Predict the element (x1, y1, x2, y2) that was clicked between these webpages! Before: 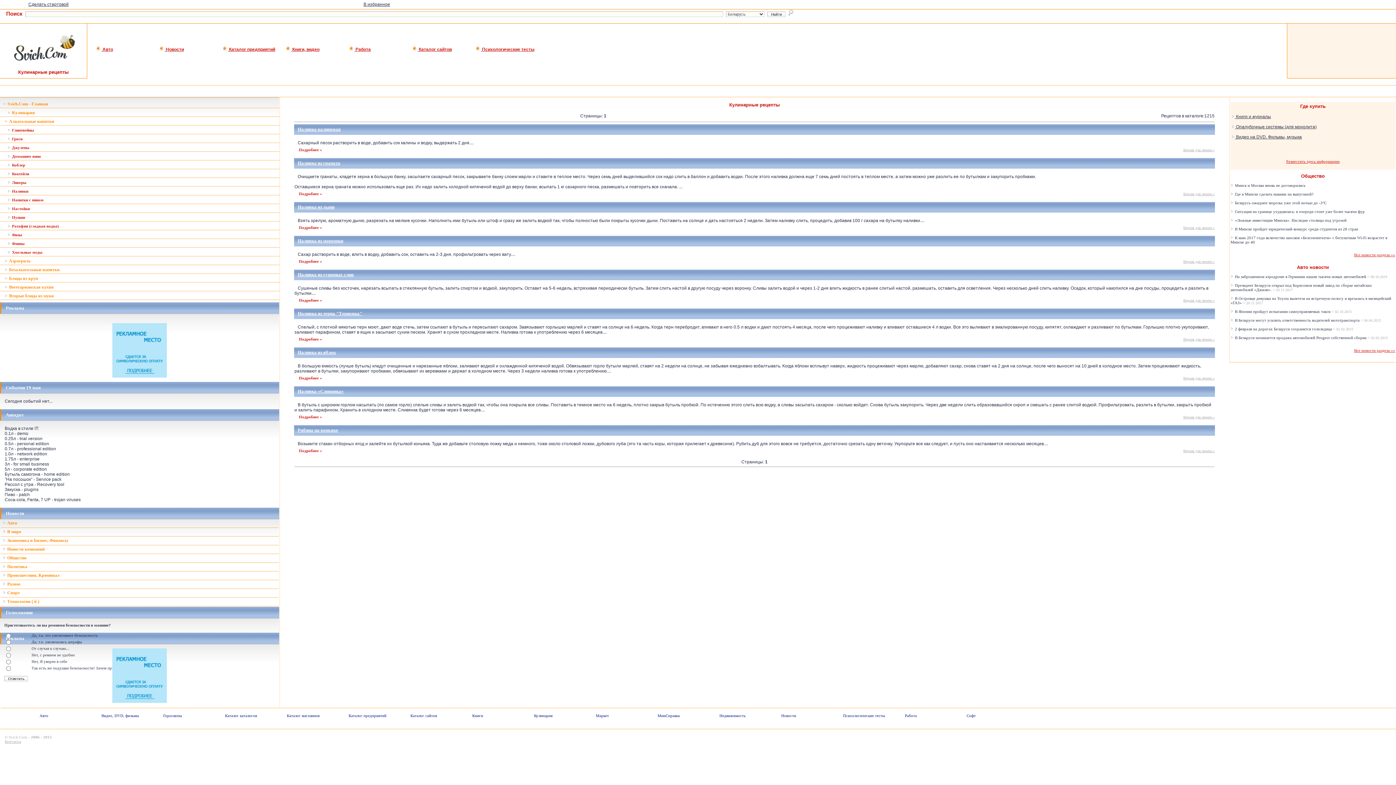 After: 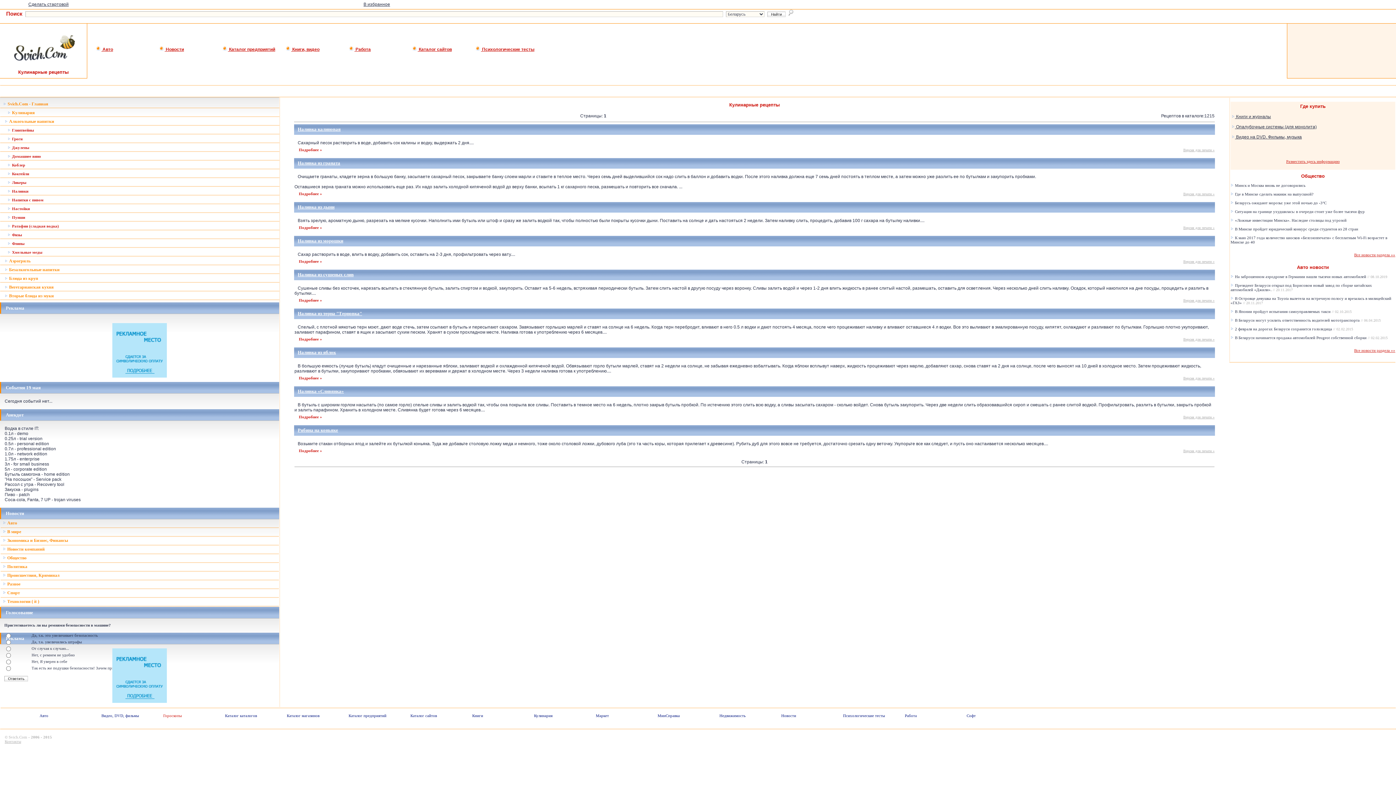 Action: label: Гороскопы bbox: (163, 713, 181, 718)